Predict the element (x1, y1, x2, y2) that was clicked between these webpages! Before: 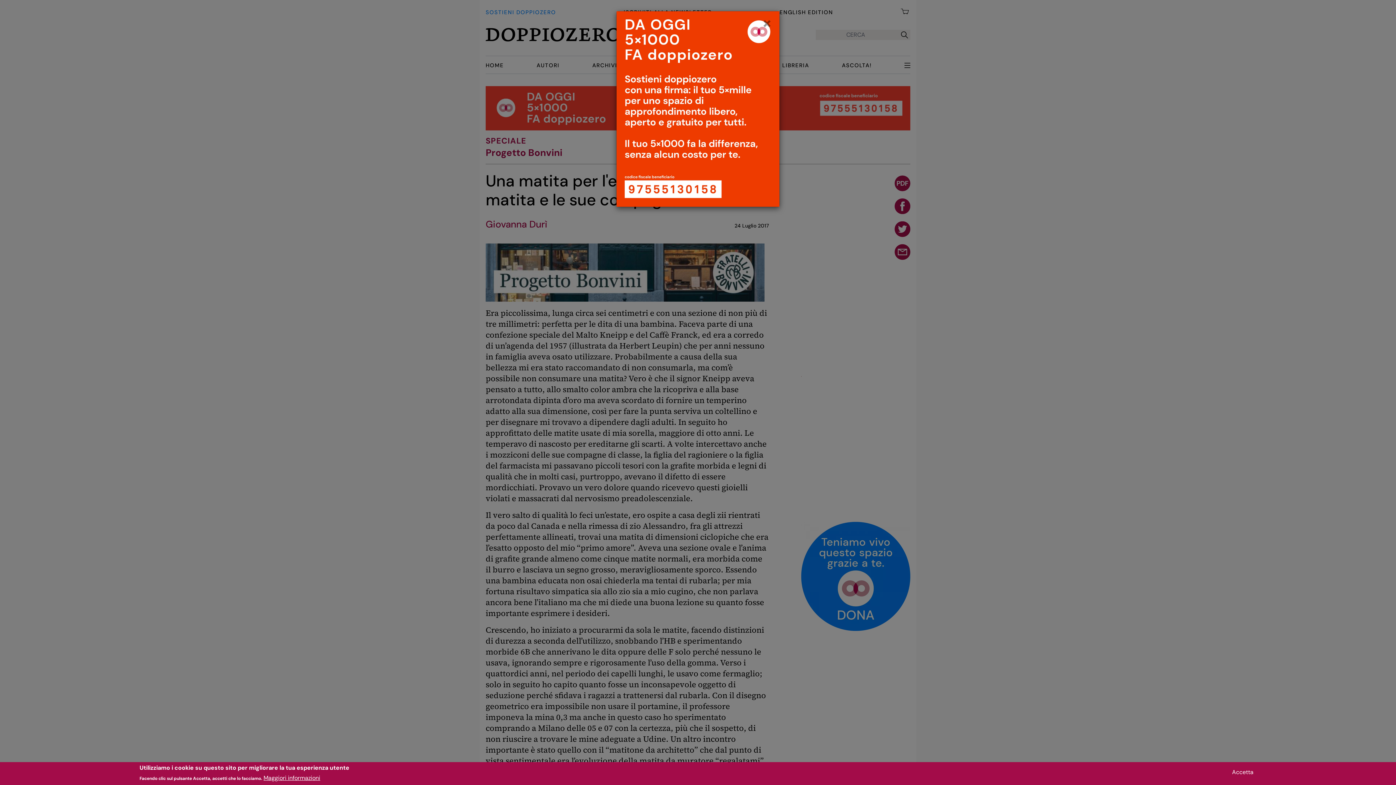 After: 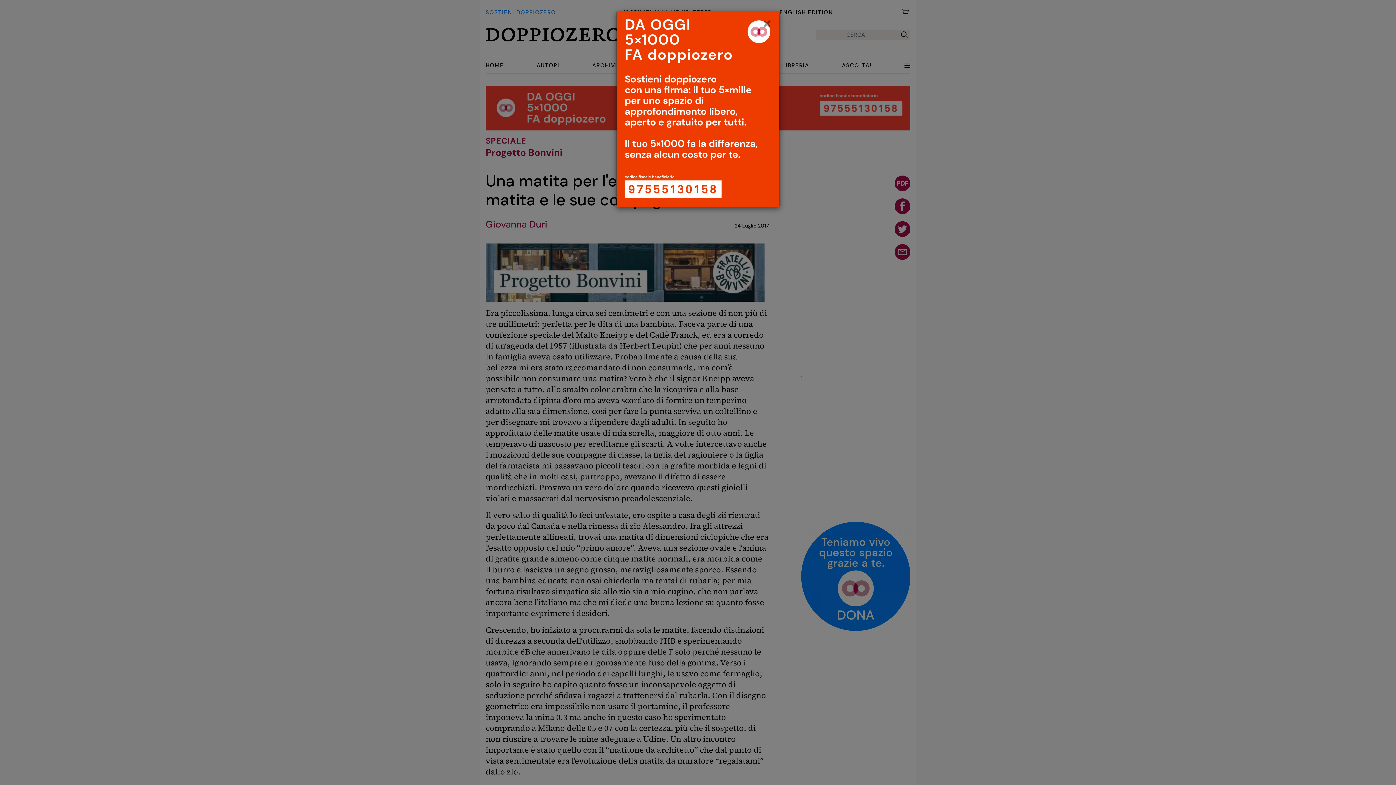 Action: label: Accetta bbox: (1229, 768, 1256, 777)